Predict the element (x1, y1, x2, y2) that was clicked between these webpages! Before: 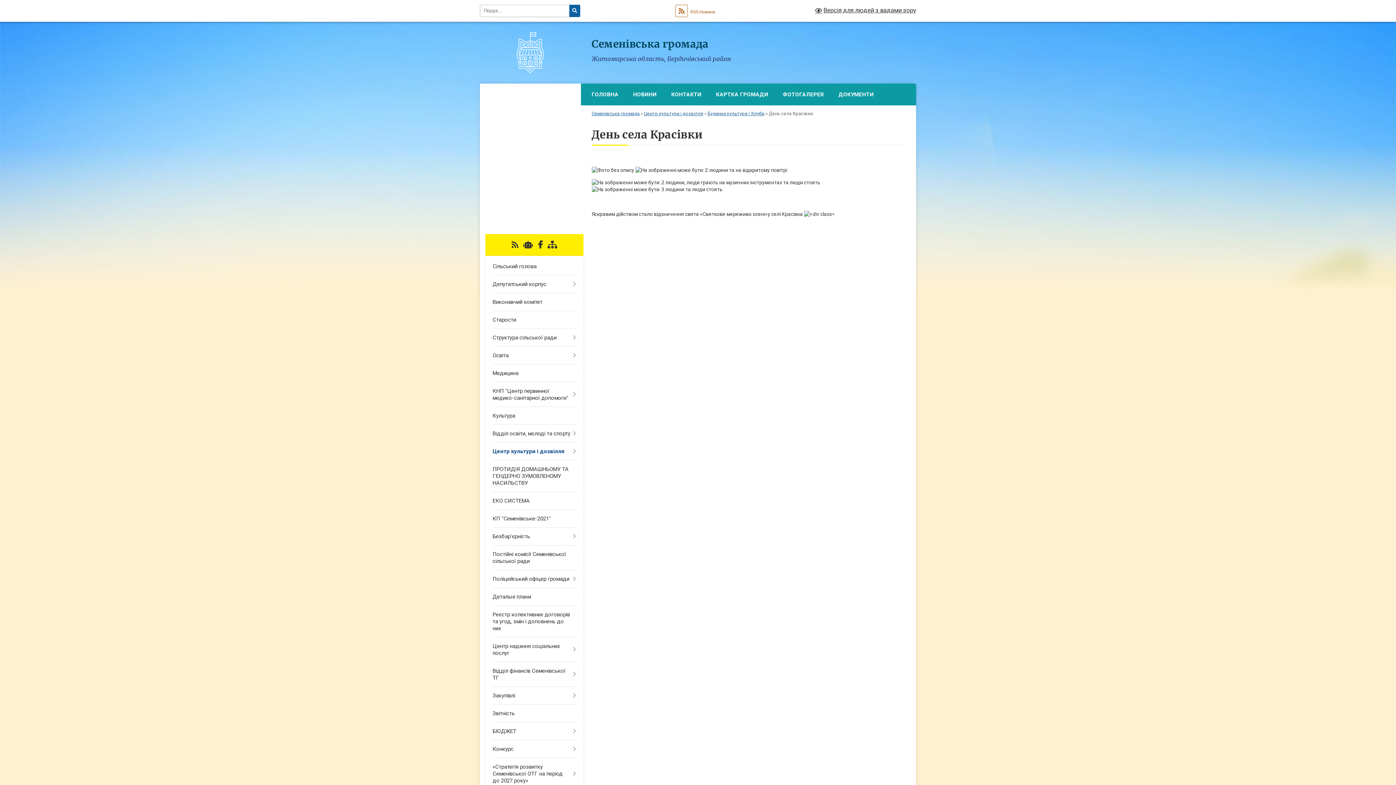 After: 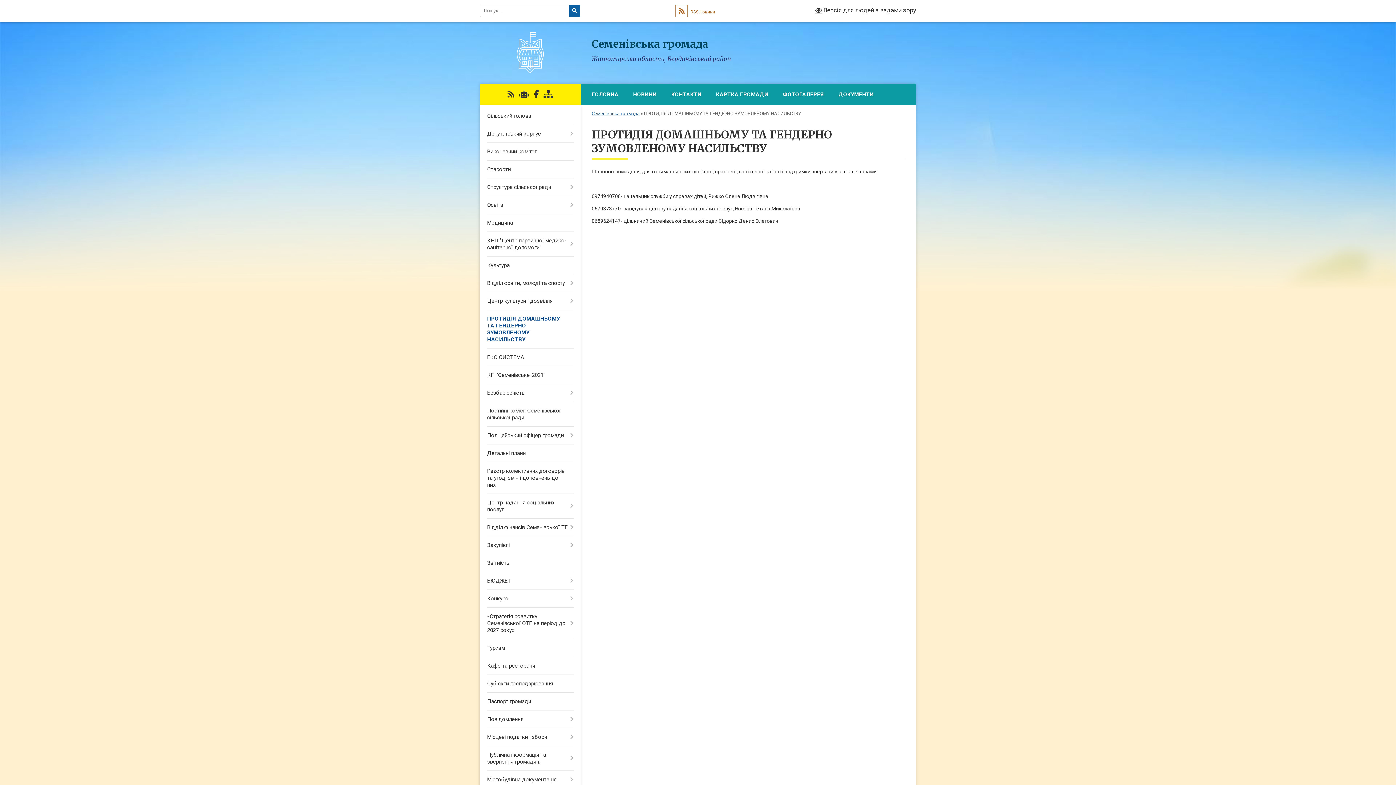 Action: label: ПРОТИДІЯ ДОМАШНЬОМУ ТА ГЕНДЕРНО ЗУМОВЛЕНОМУ НАСИЛЬСТВУ bbox: (485, 460, 583, 492)